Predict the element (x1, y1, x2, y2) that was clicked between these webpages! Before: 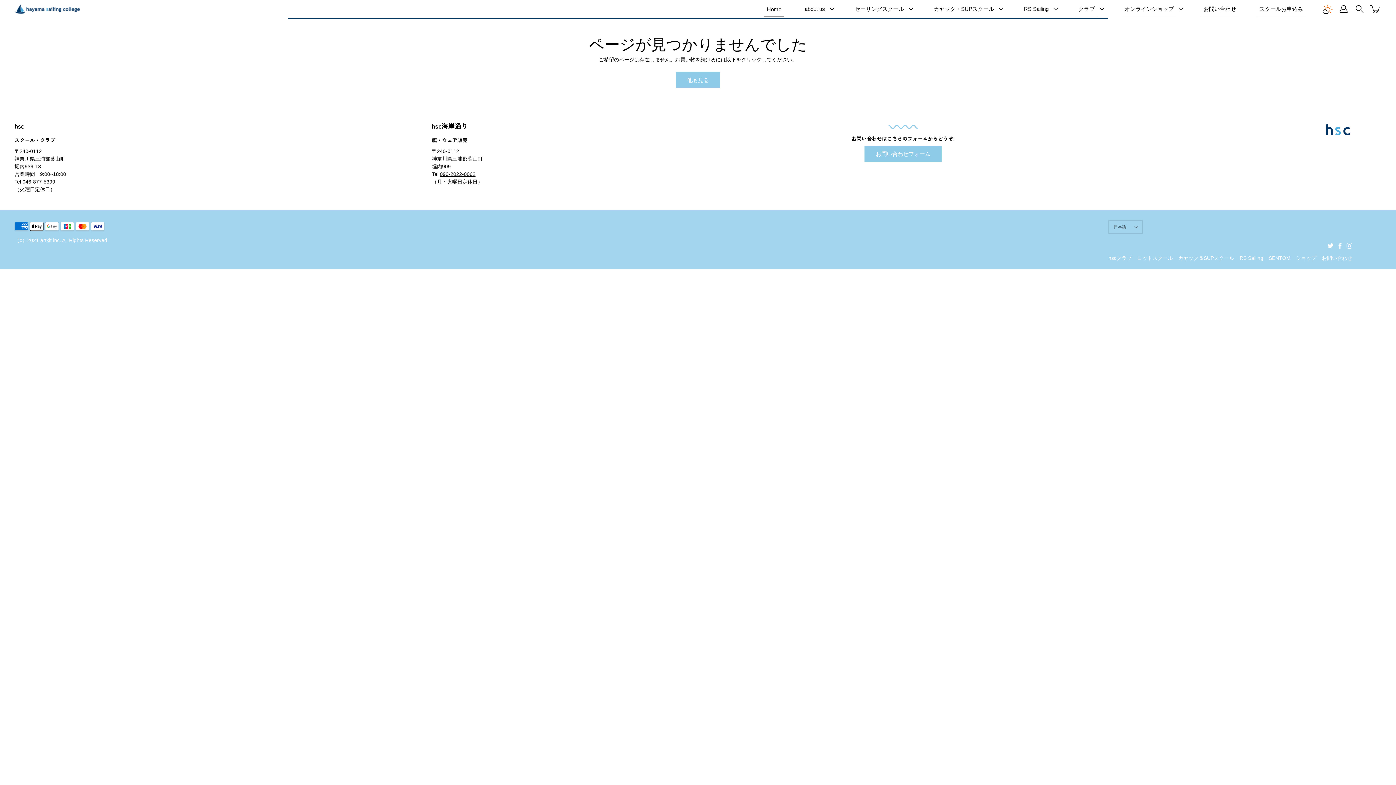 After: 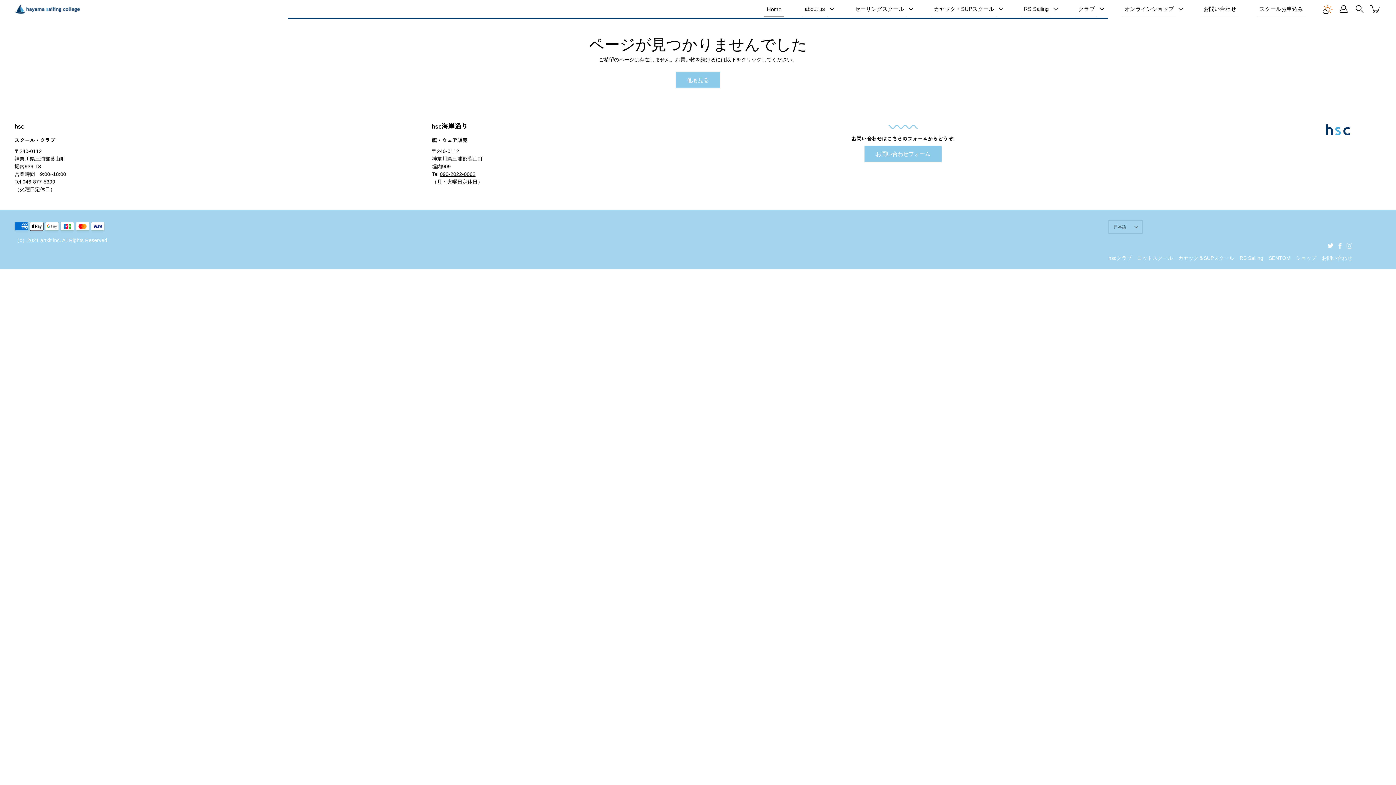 Action: label: Instagram bbox: (1346, 242, 1352, 248)